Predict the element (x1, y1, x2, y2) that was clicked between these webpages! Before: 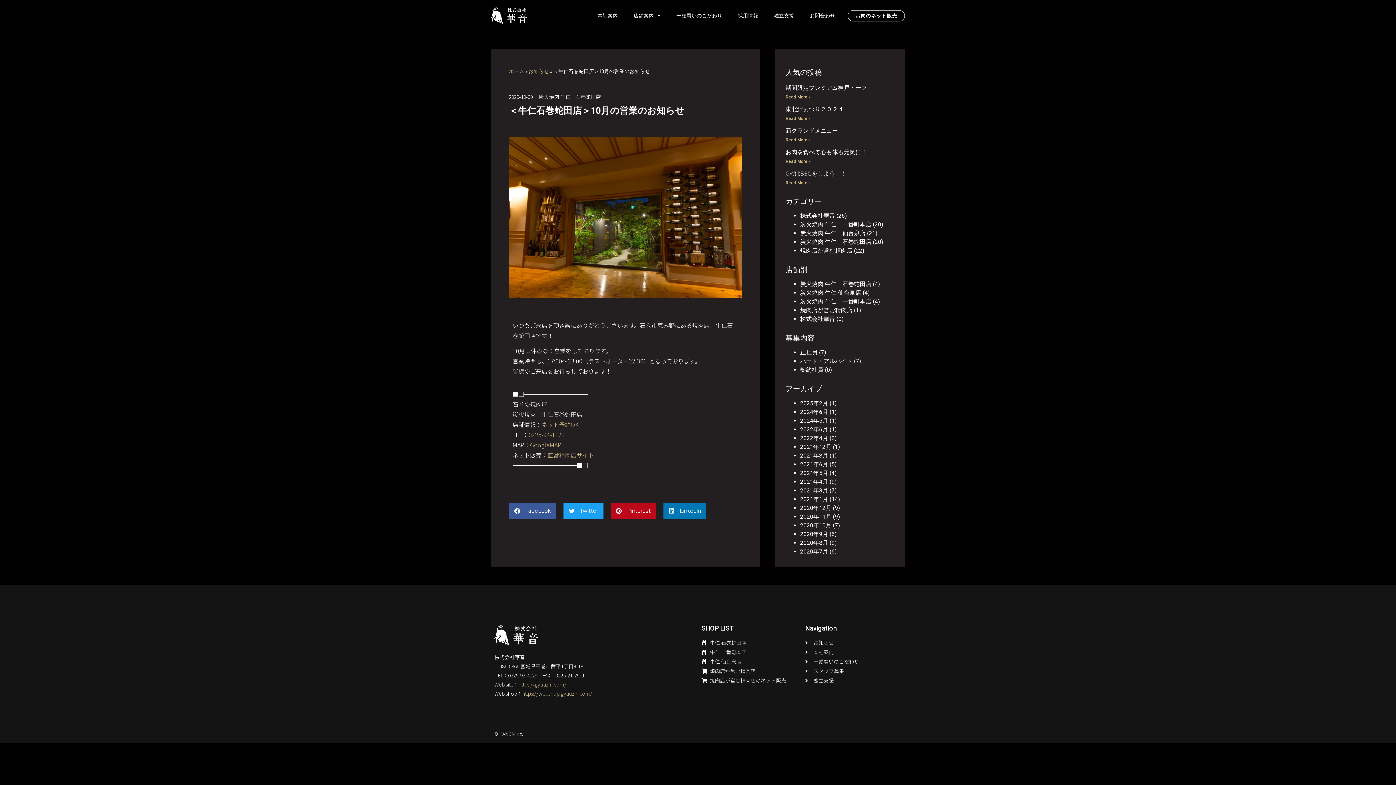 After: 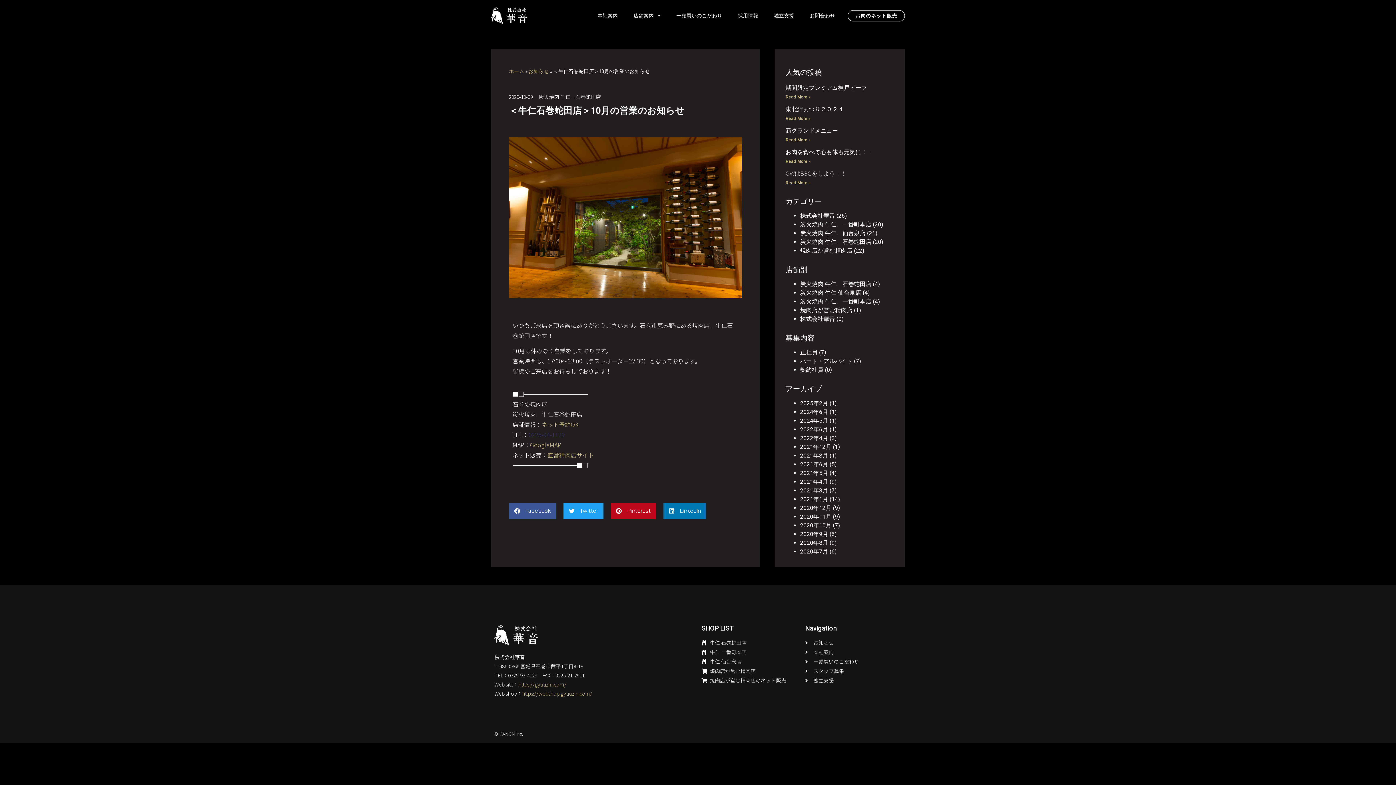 Action: bbox: (528, 430, 565, 439) label: 0225-94-1129